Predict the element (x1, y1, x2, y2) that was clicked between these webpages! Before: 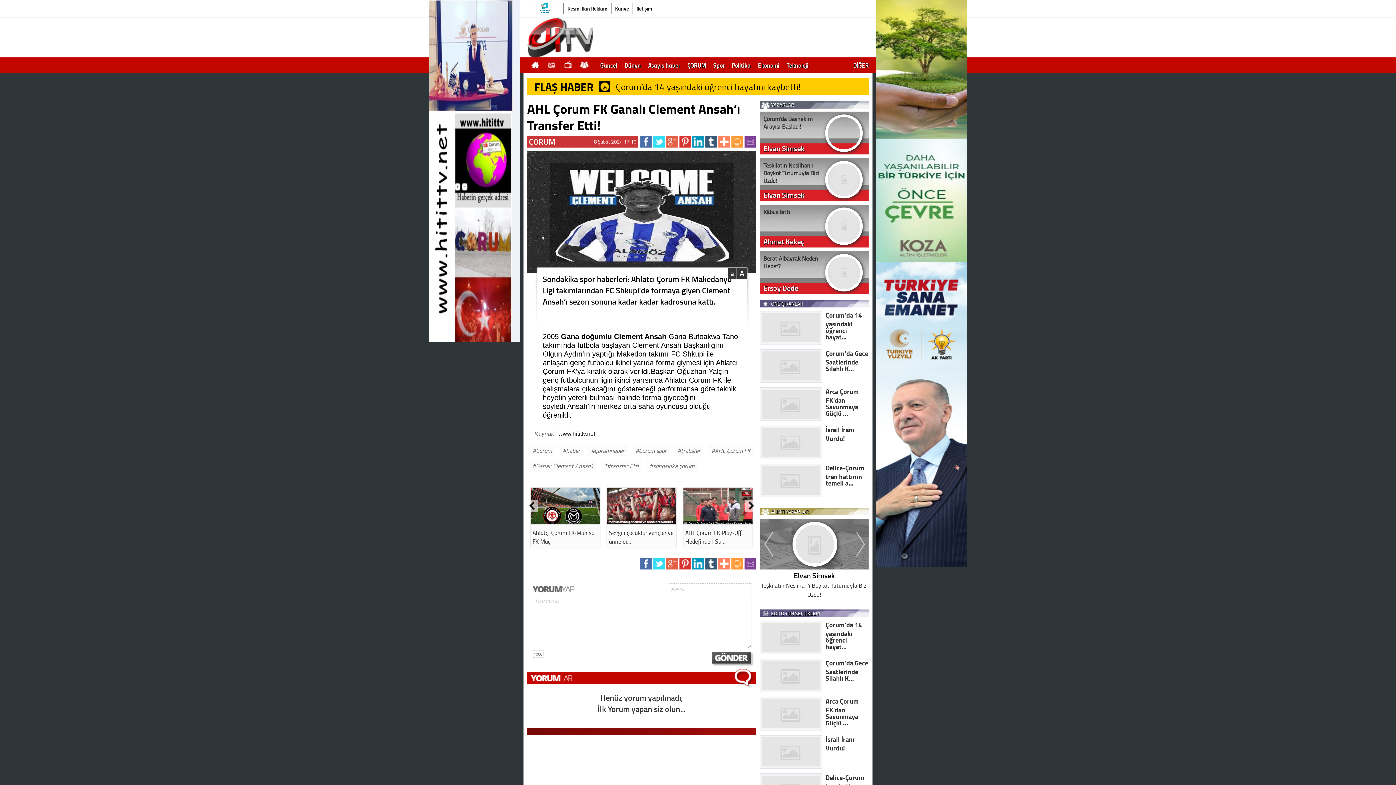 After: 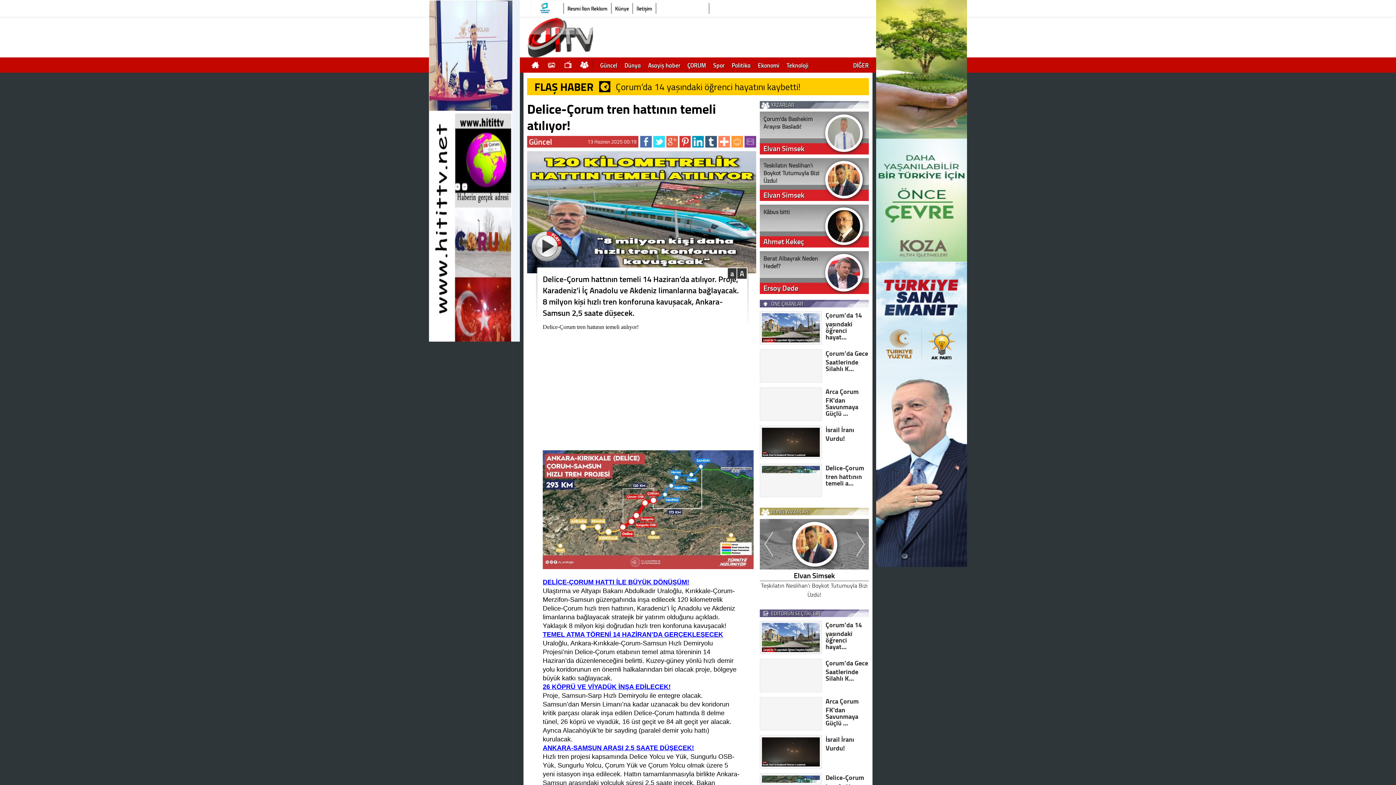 Action: label: Delice-Çorum tren hattının temeli a… bbox: (825, 773, 864, 794)